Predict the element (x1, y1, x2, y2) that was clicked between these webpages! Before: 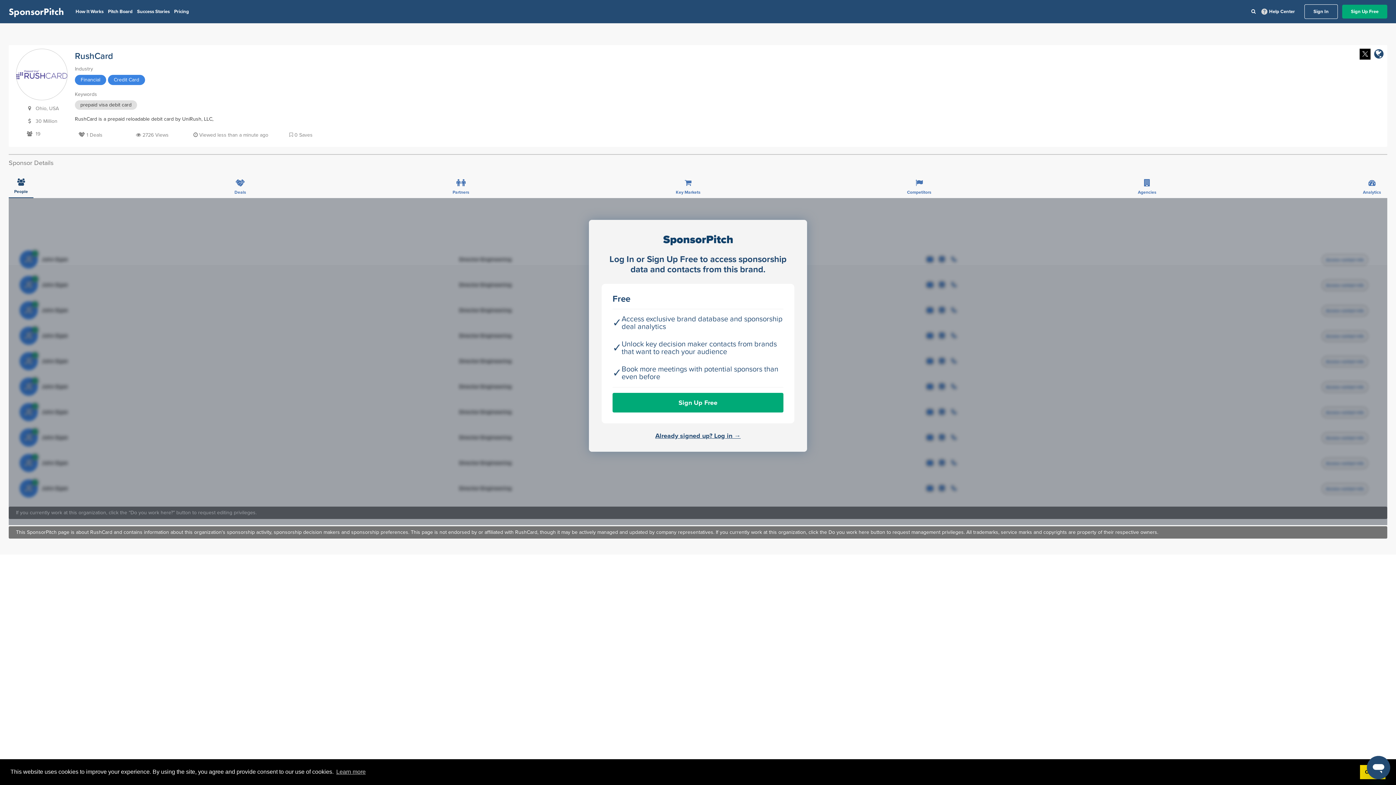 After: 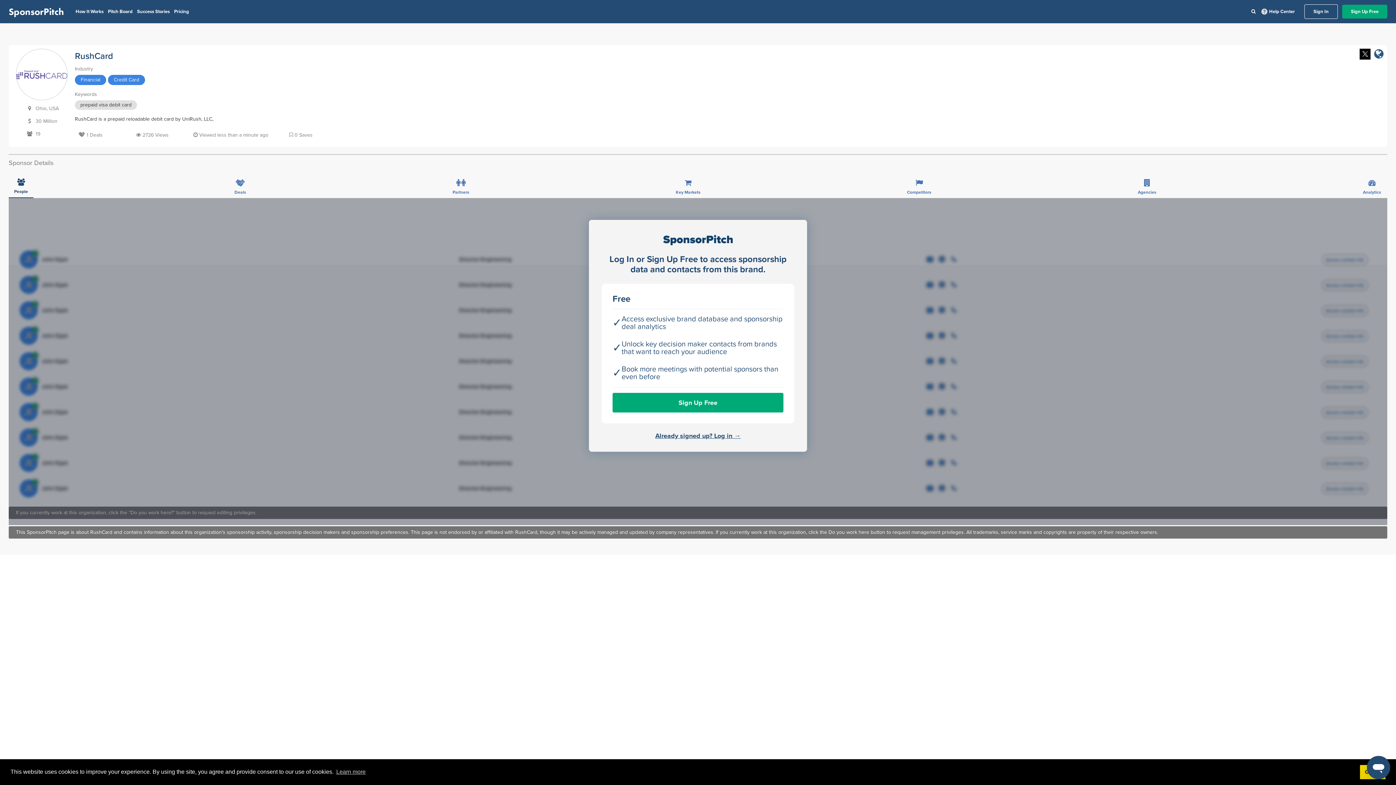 Action: label: company link bbox: (1374, 48, 1384, 60)